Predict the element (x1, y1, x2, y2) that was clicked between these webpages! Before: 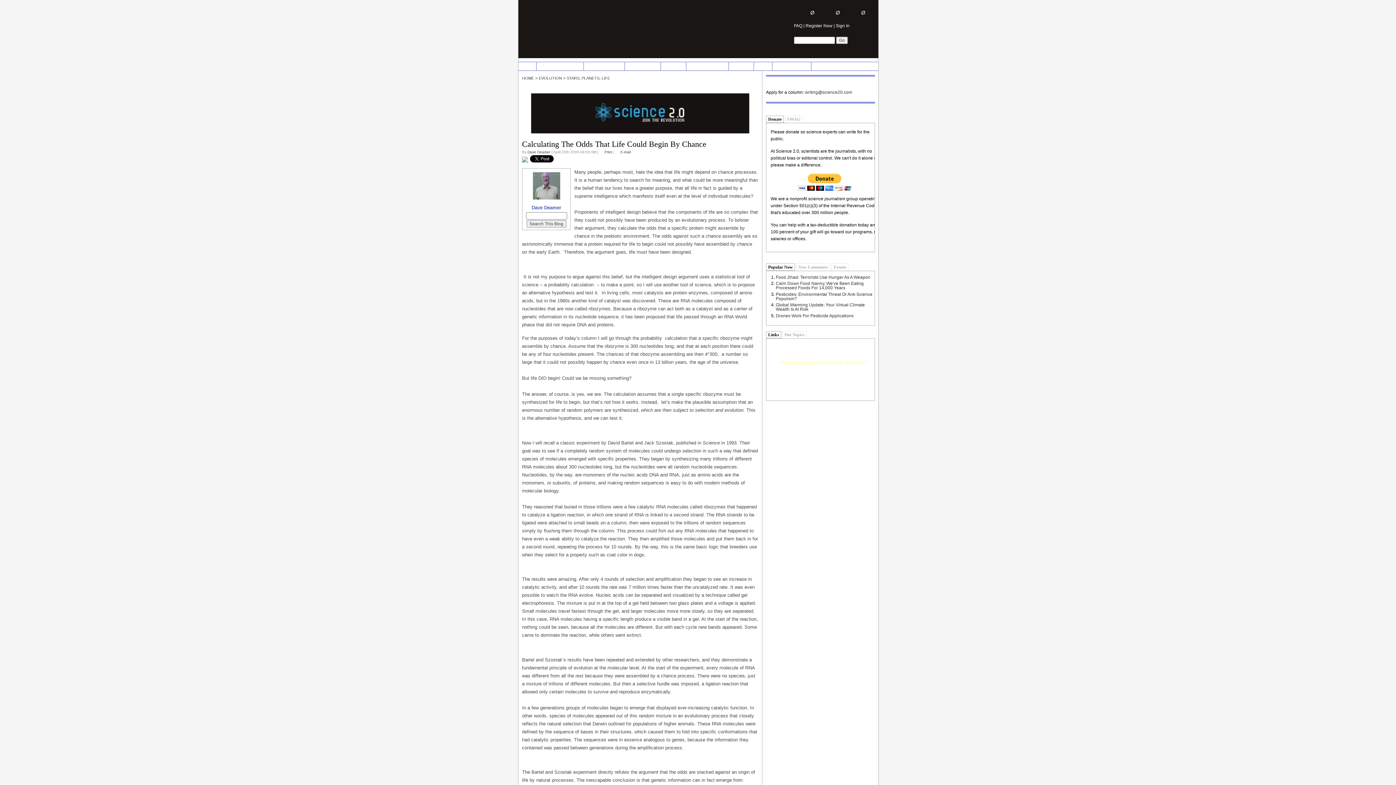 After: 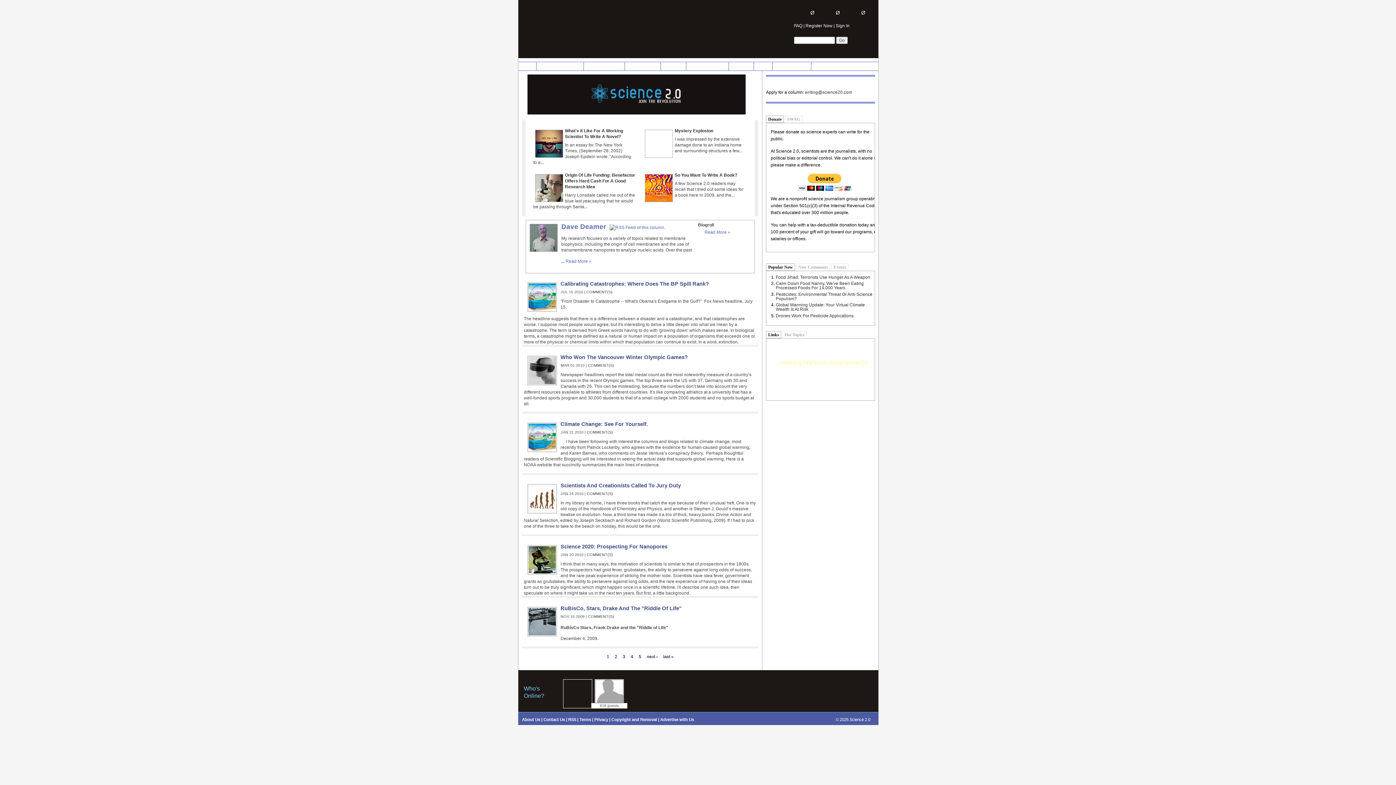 Action: label: STARS, PLANETS, LIFE bbox: (566, 76, 610, 80)